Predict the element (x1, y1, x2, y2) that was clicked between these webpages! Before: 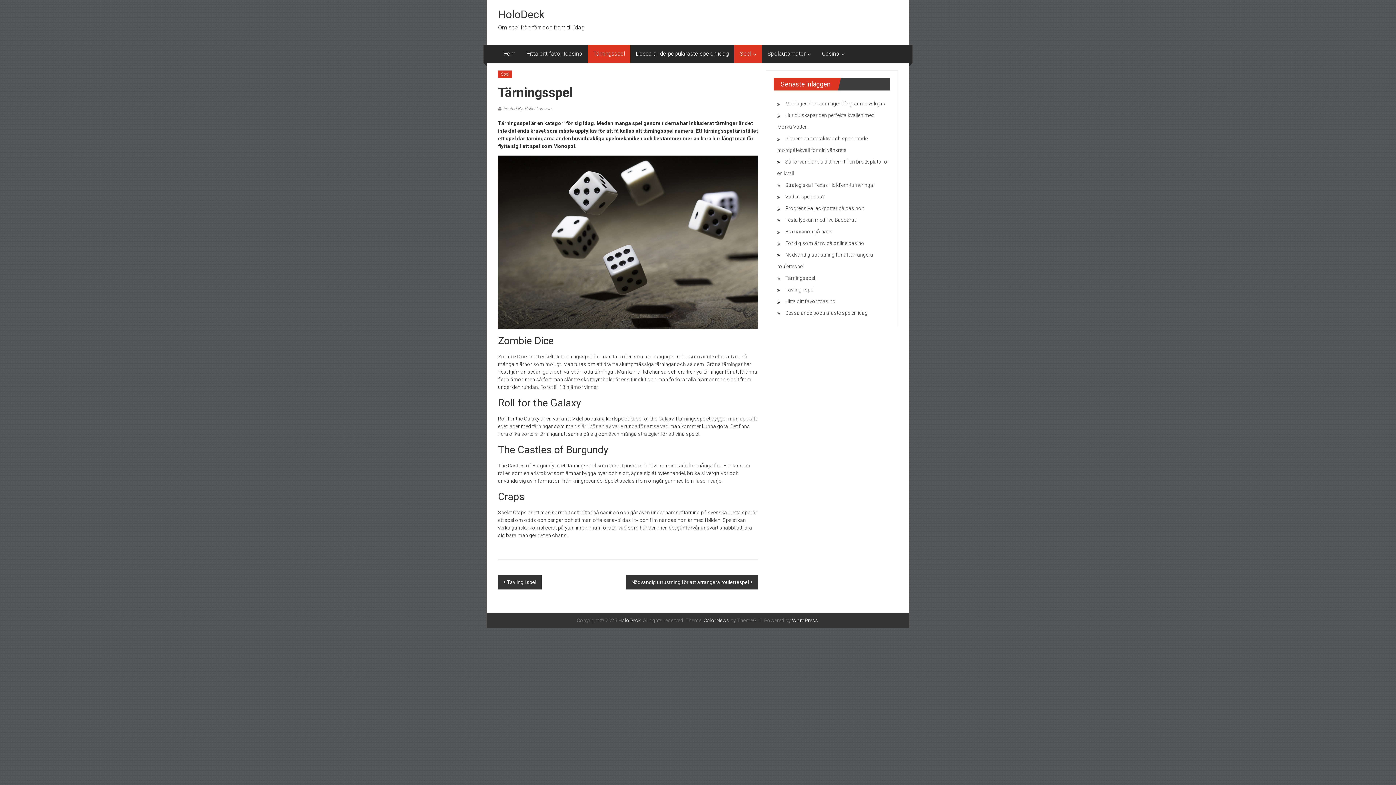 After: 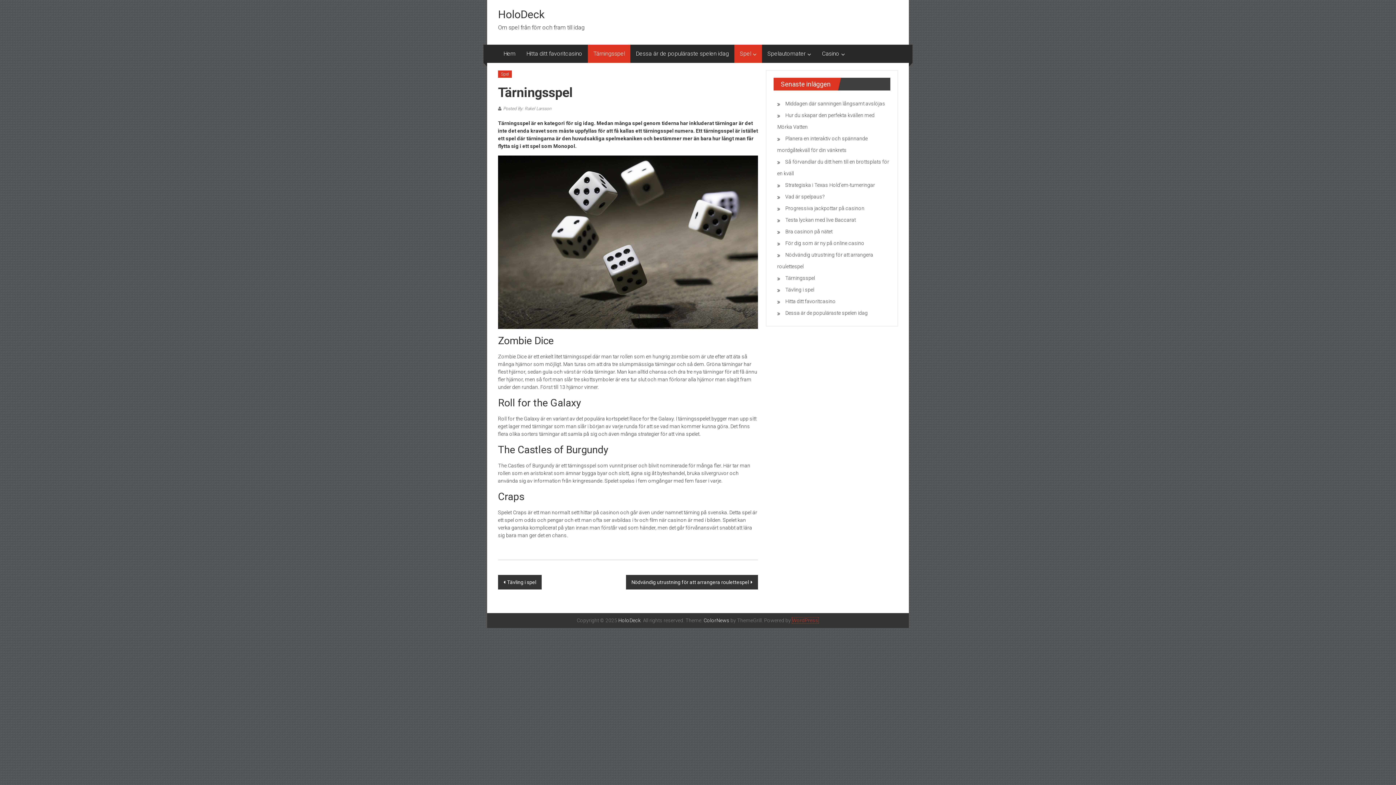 Action: label: WordPress bbox: (792, 617, 818, 623)